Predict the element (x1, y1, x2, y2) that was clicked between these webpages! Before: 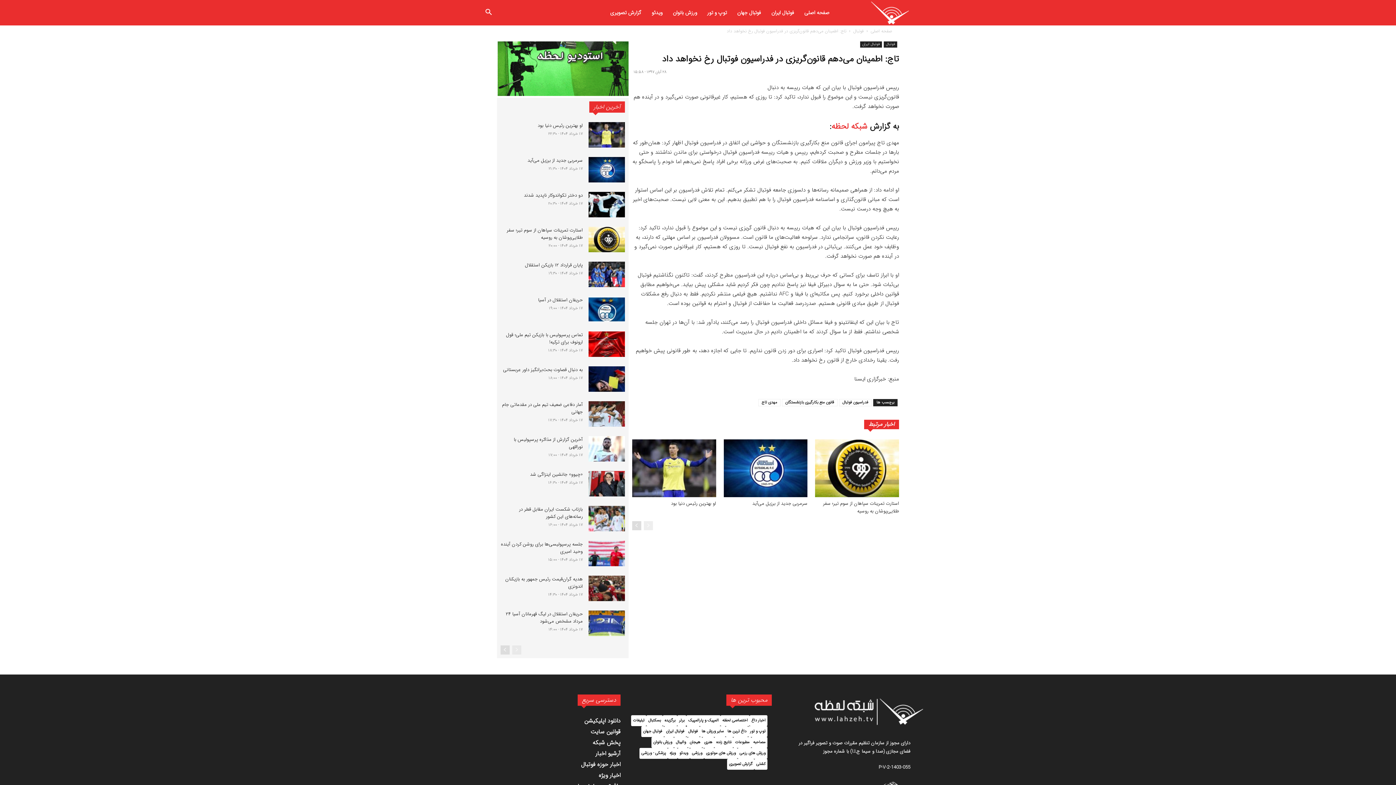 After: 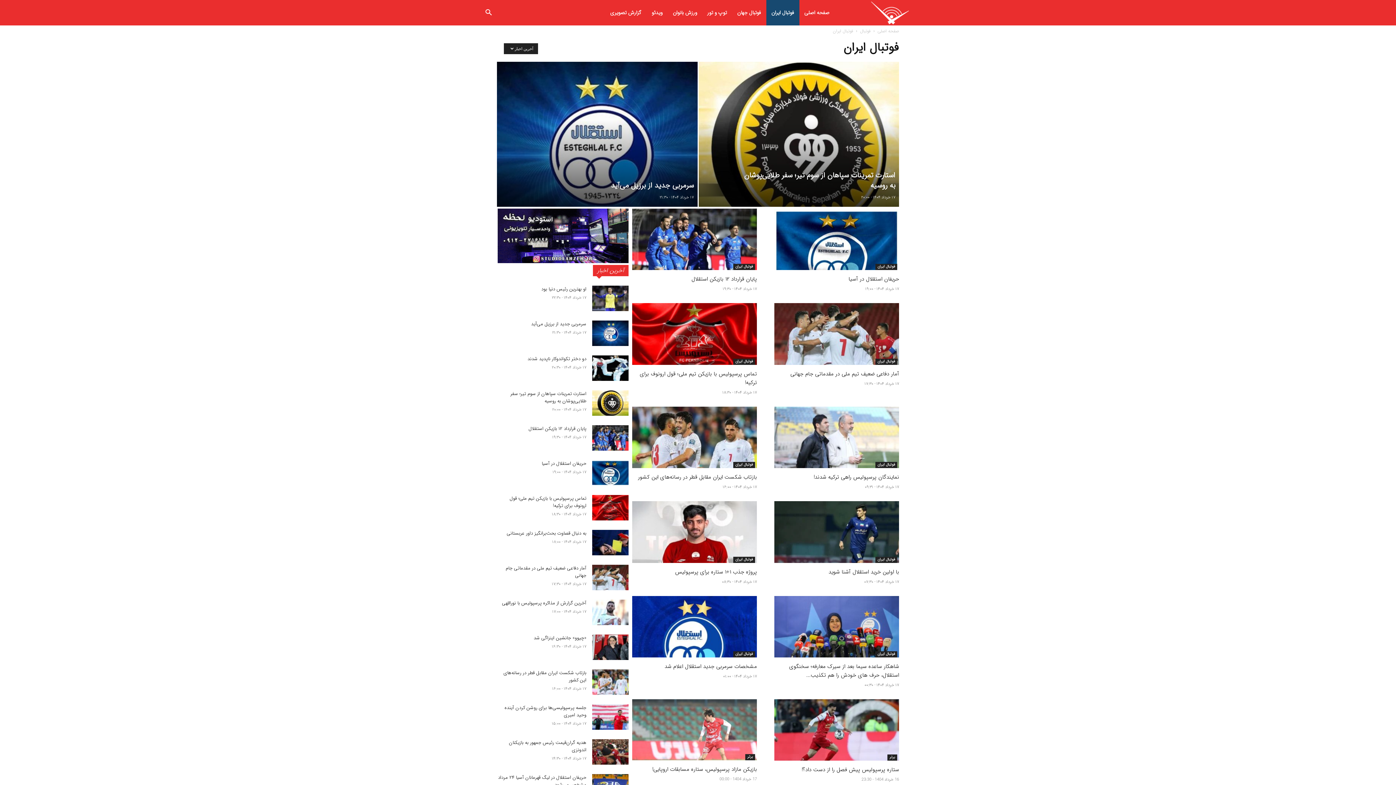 Action: bbox: (664, 726, 686, 737) label: فوتبال ایران (60,745 مورد)